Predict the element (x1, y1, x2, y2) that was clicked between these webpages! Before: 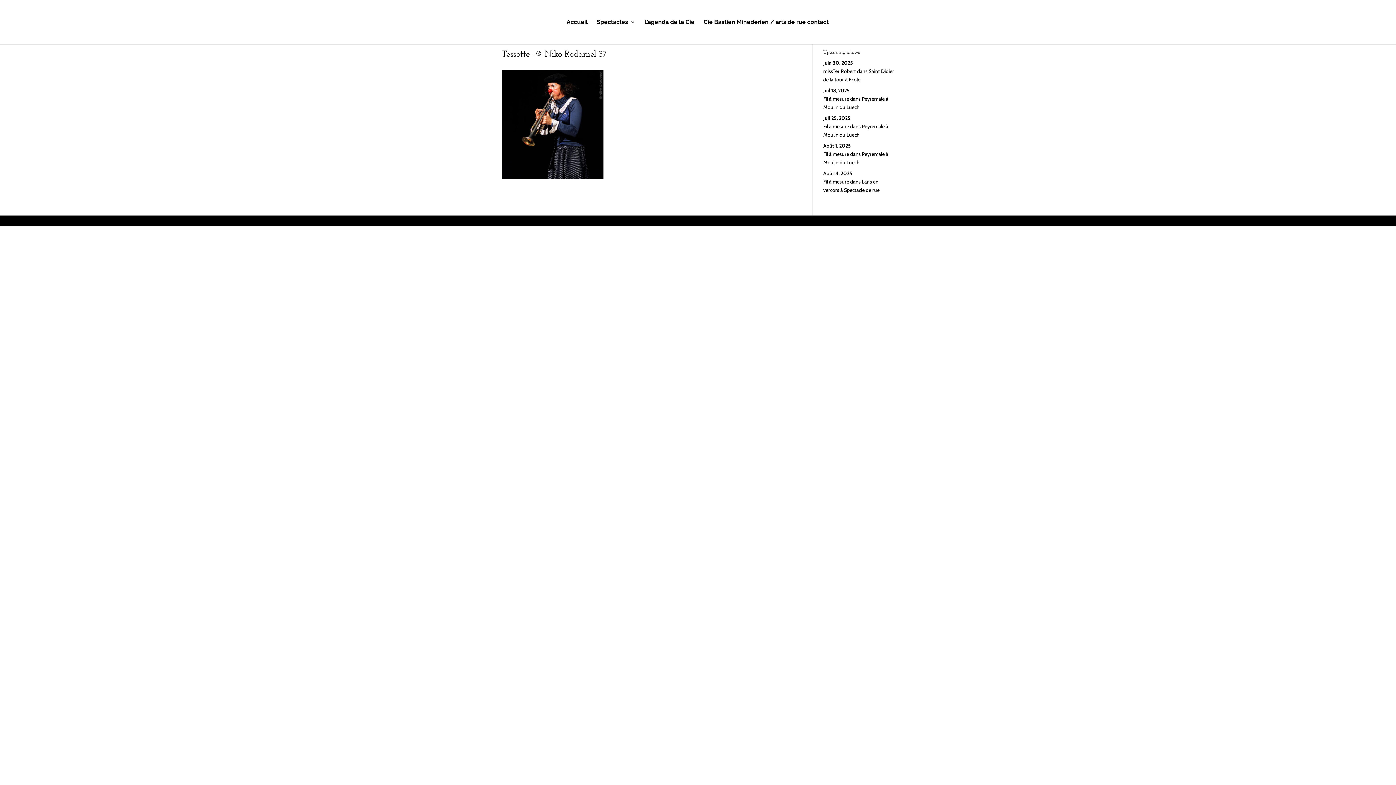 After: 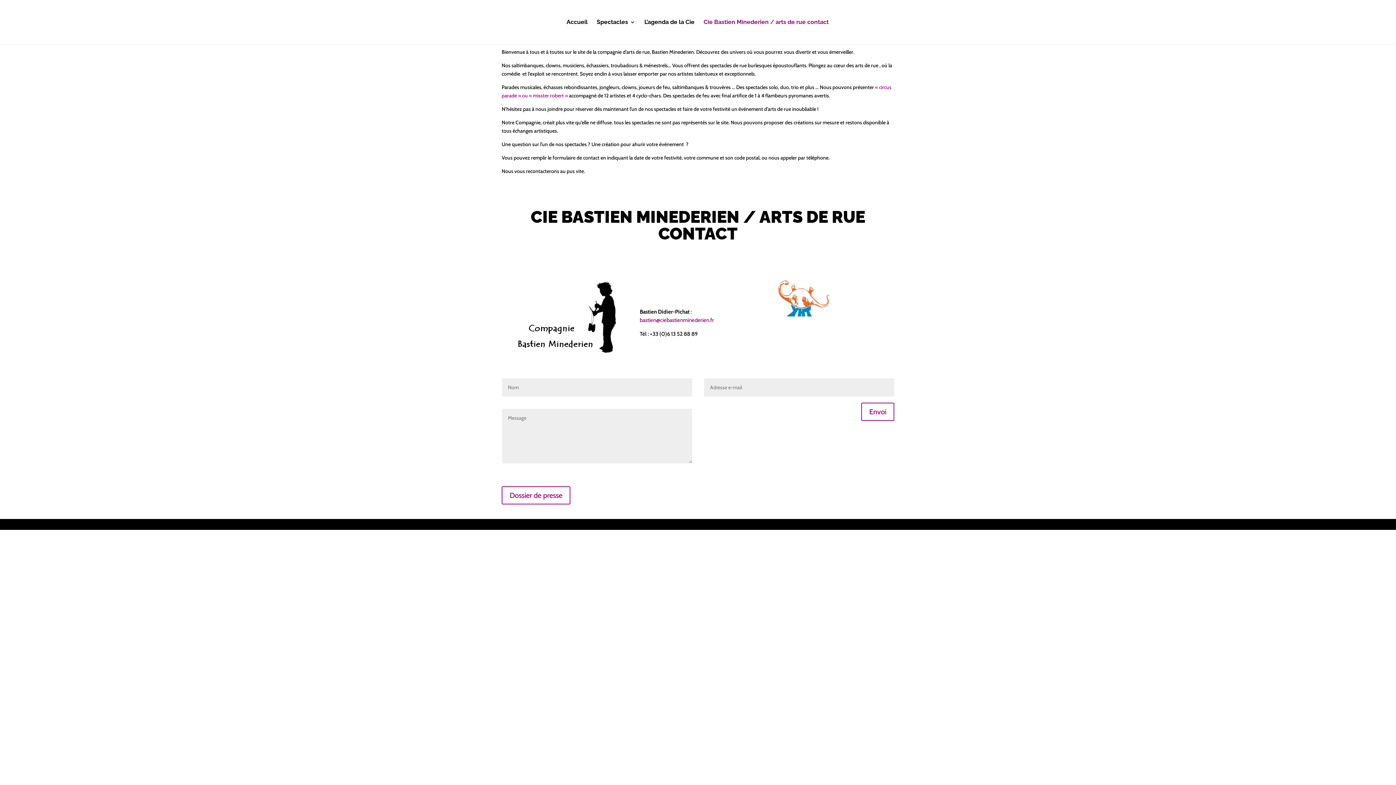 Action: label: Cie Bastien Minederien / arts de rue contact bbox: (703, 19, 828, 44)